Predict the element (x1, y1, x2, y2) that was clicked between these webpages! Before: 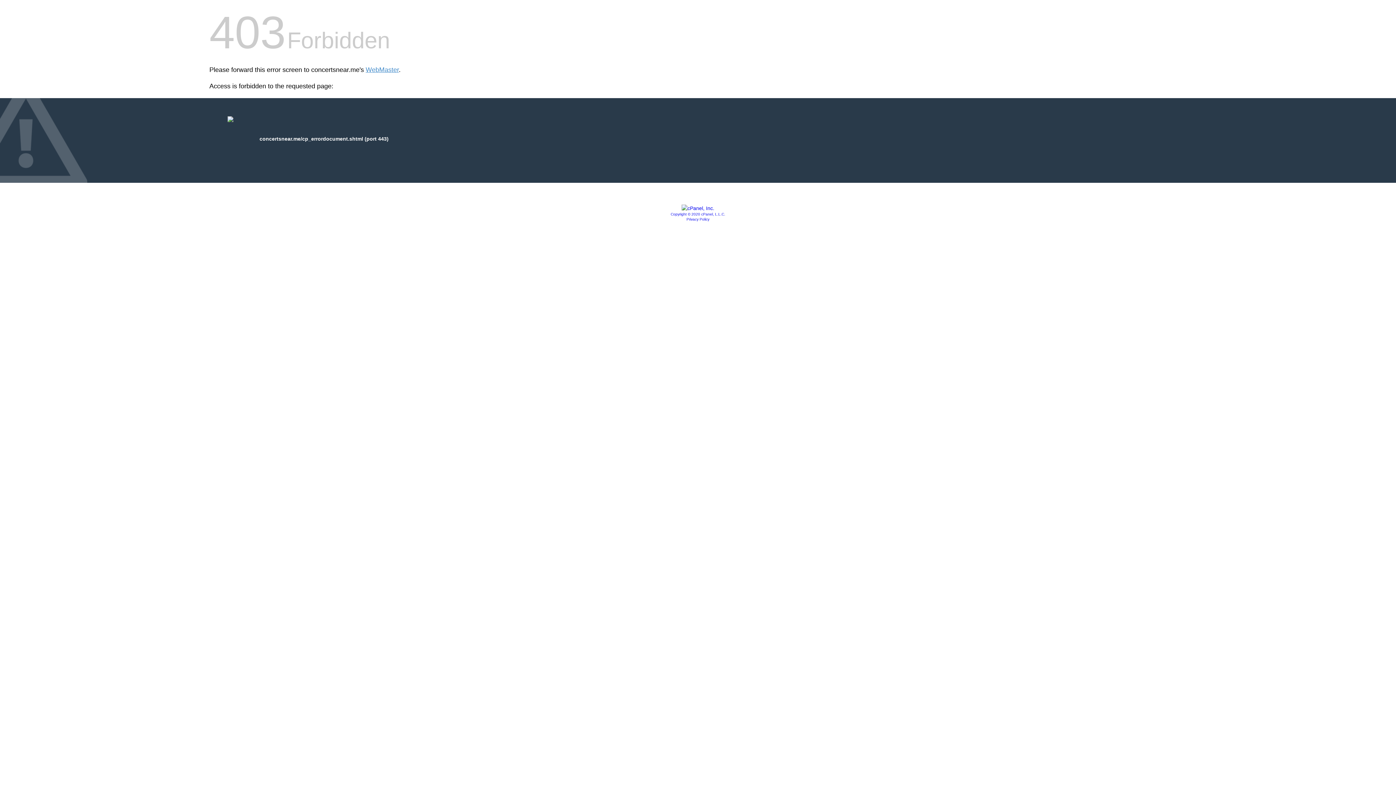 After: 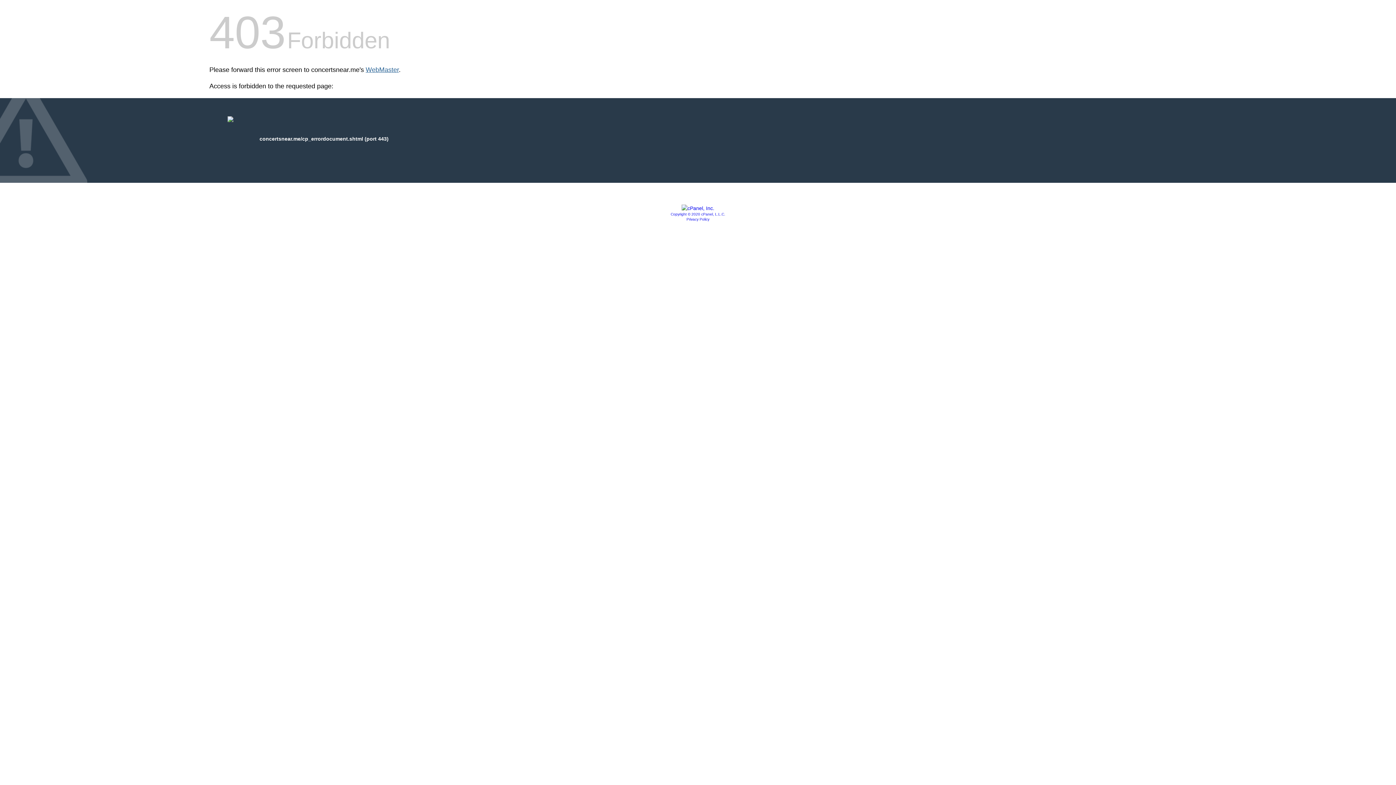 Action: bbox: (365, 66, 398, 73) label: WebMaster